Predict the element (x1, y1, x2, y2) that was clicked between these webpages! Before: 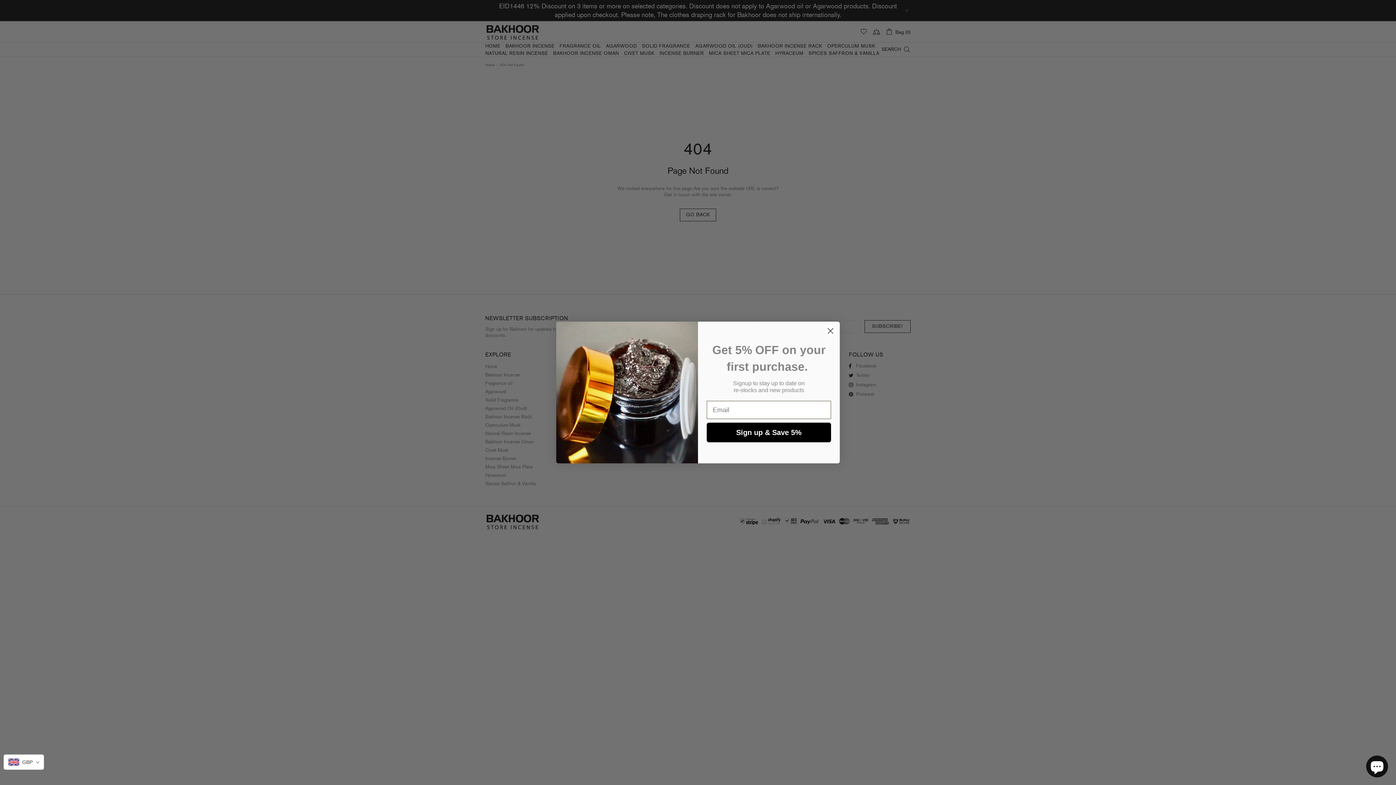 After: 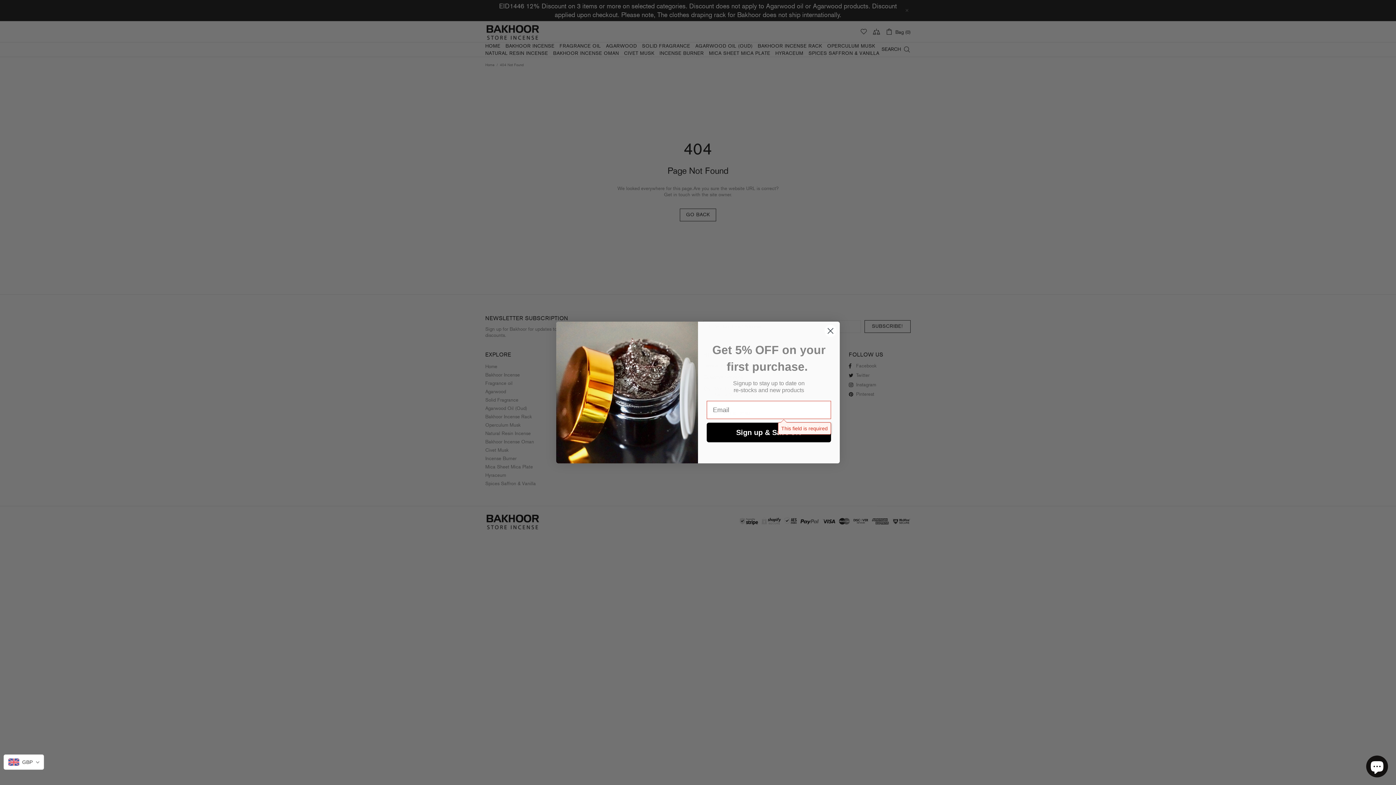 Action: label: Sign up & Save 5% bbox: (706, 422, 831, 442)